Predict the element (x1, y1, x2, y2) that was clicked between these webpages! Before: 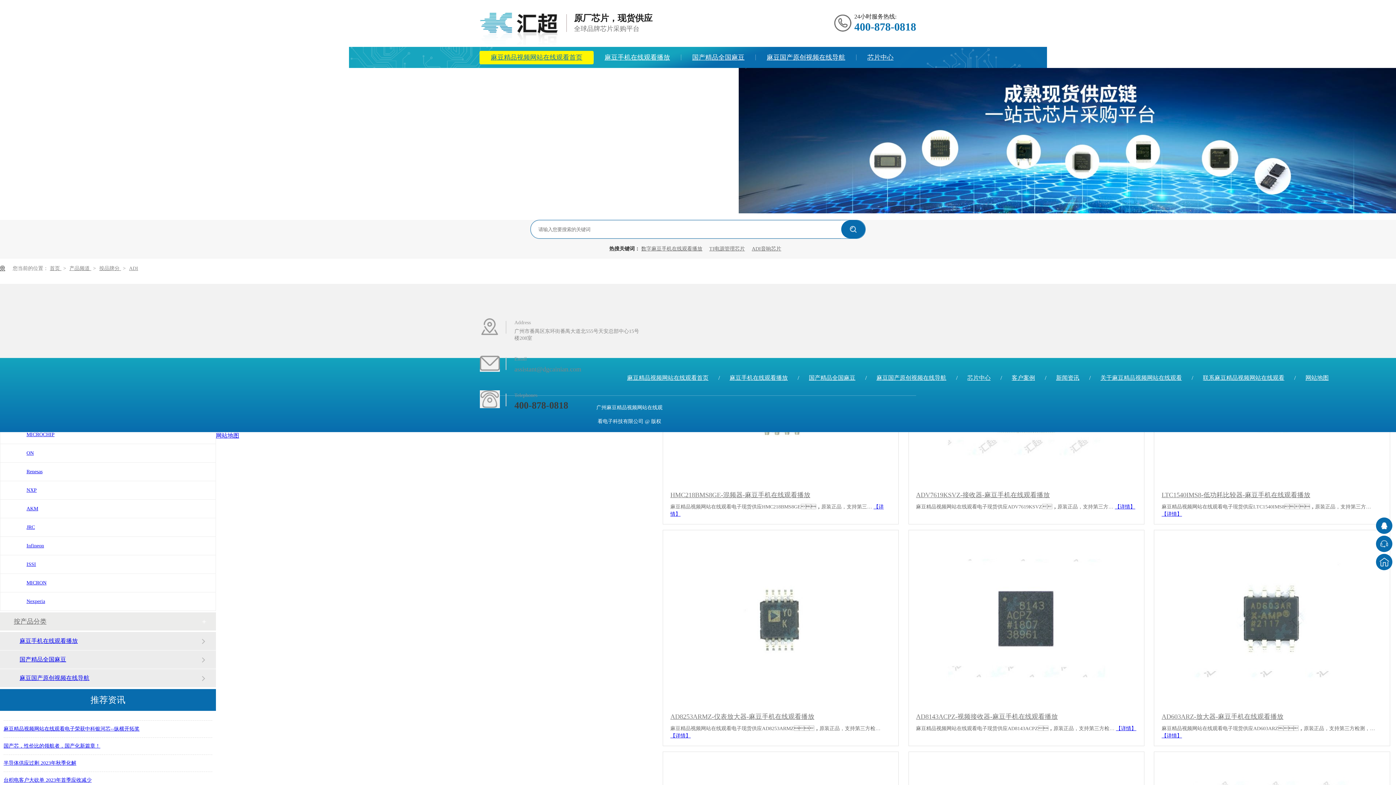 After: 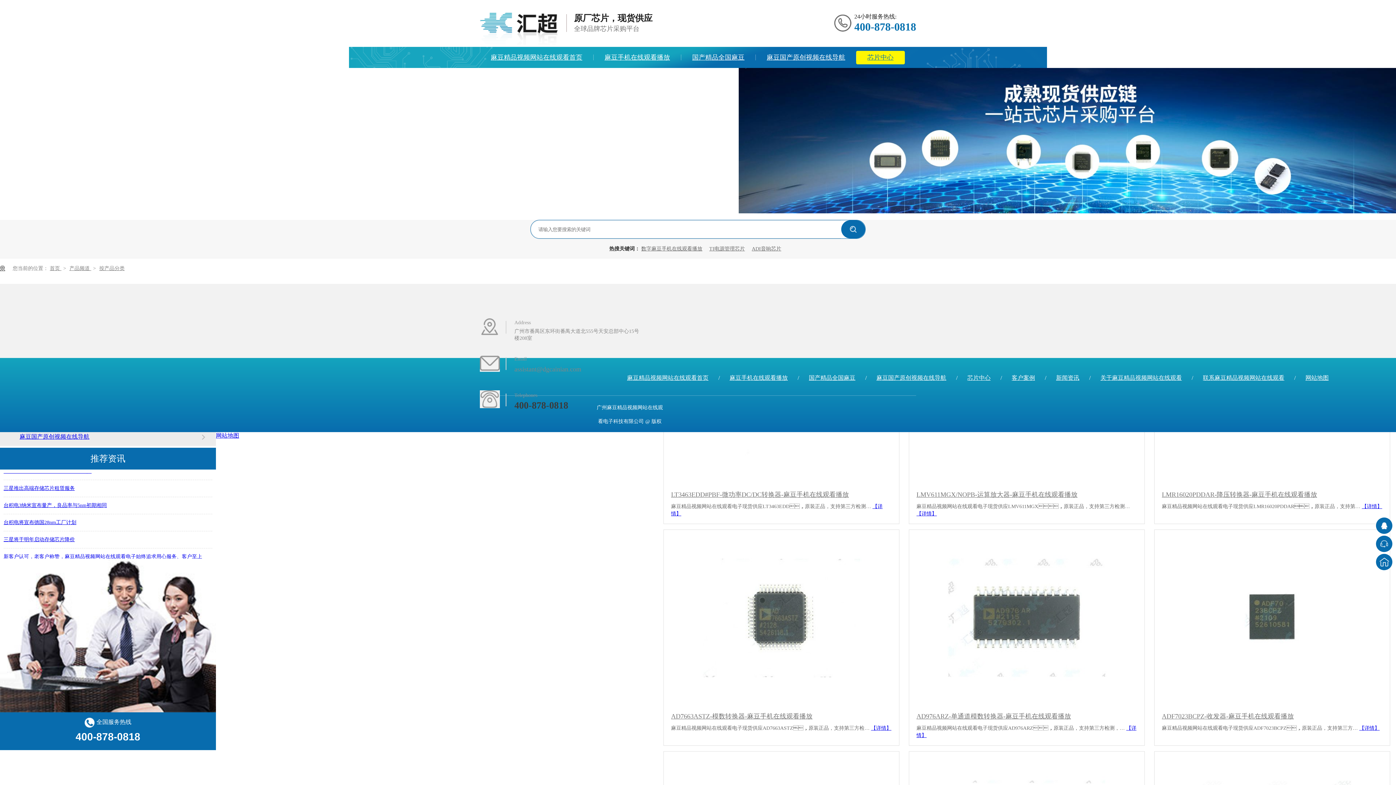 Action: label: 芯片中心 bbox: (856, 46, 905, 68)